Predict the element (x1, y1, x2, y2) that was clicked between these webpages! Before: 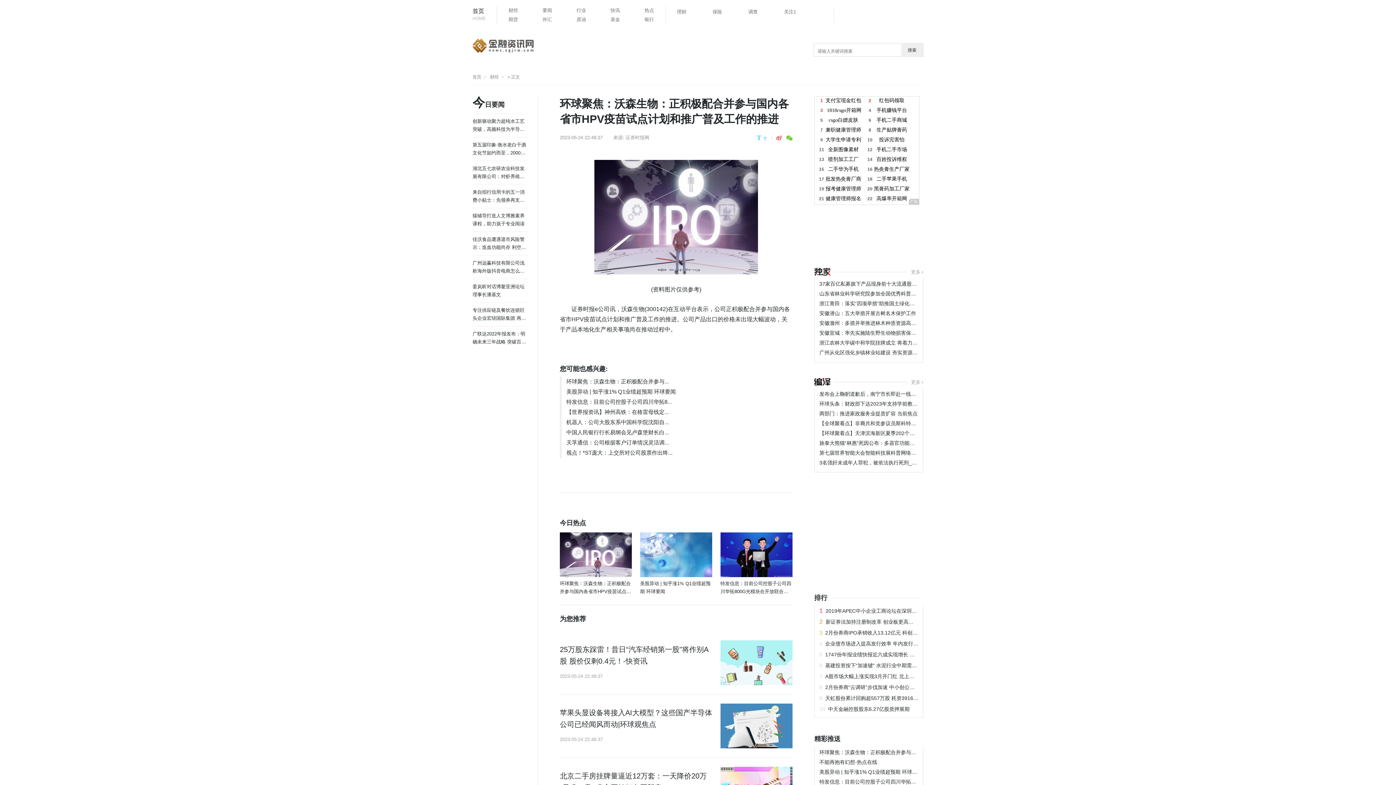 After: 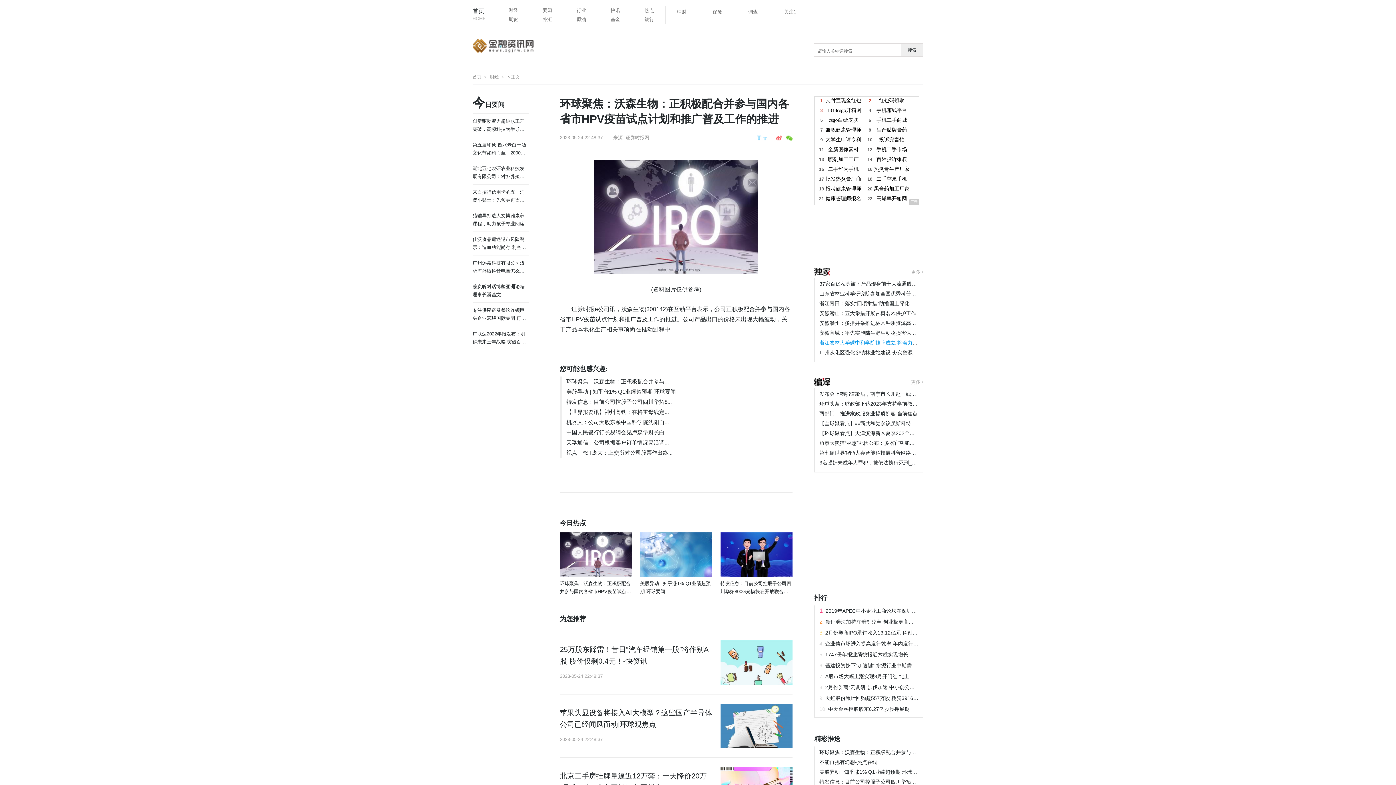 Action: label: 浙江农林大学碳中和学院挂牌成立 将着力培养具有碳中和与农... bbox: (819, 340, 962, 345)